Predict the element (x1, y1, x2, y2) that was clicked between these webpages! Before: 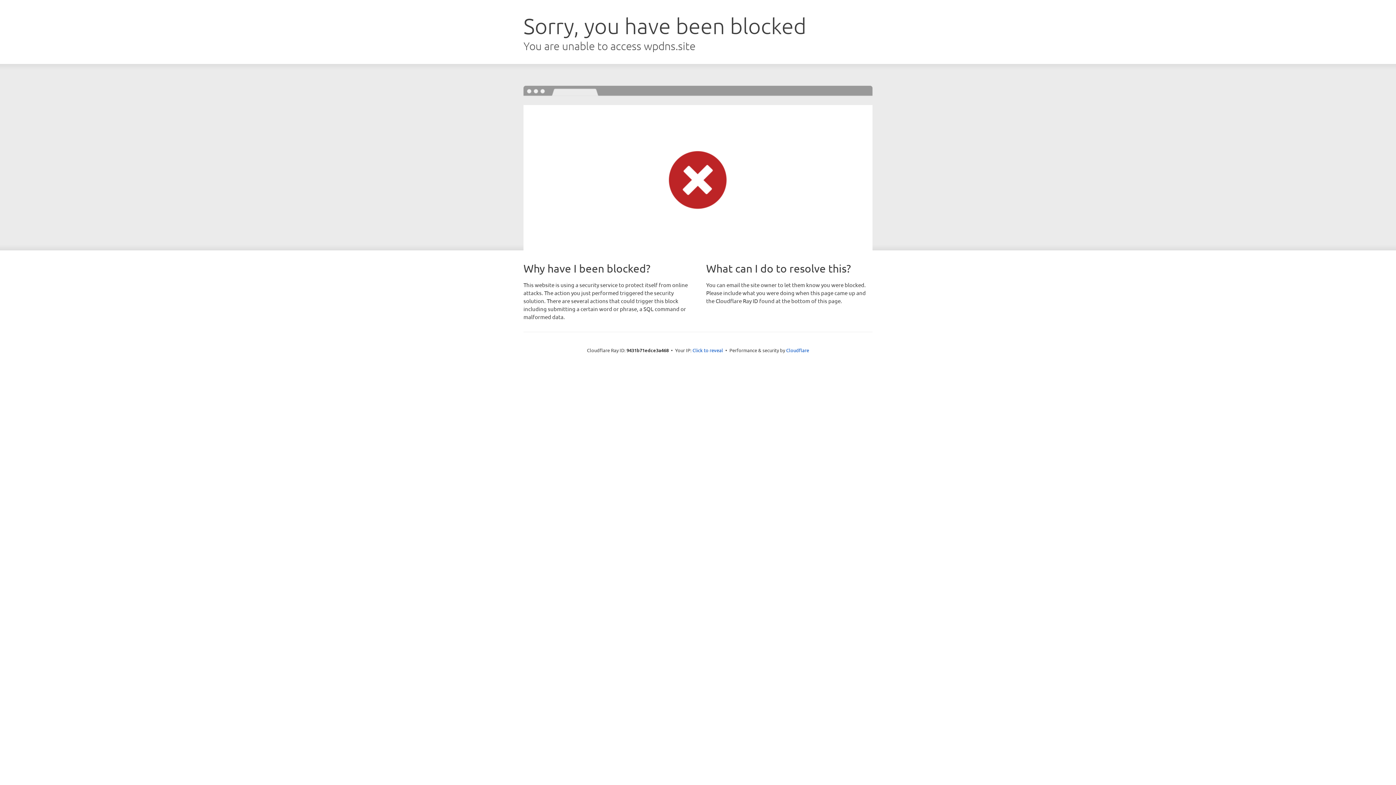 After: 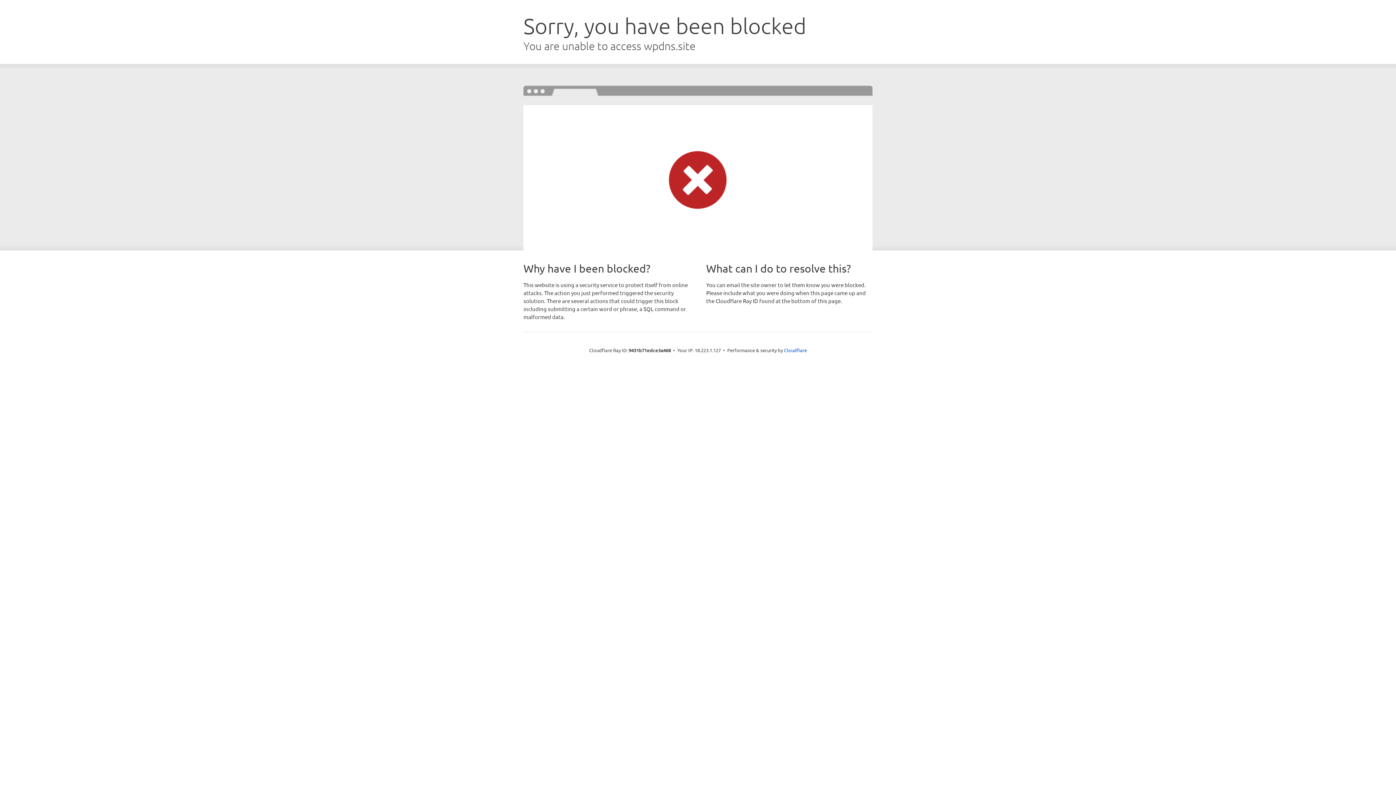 Action: label: Click to reveal bbox: (692, 346, 723, 353)